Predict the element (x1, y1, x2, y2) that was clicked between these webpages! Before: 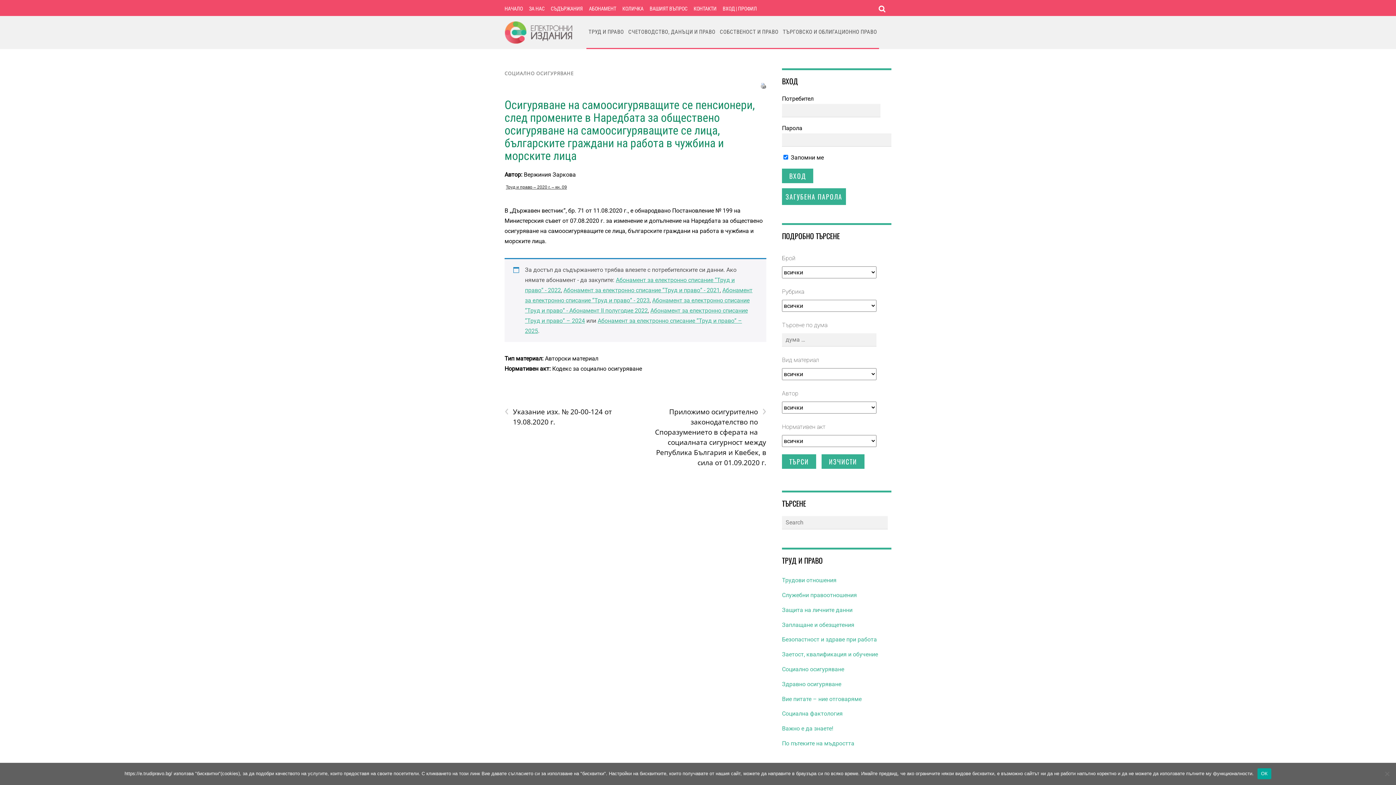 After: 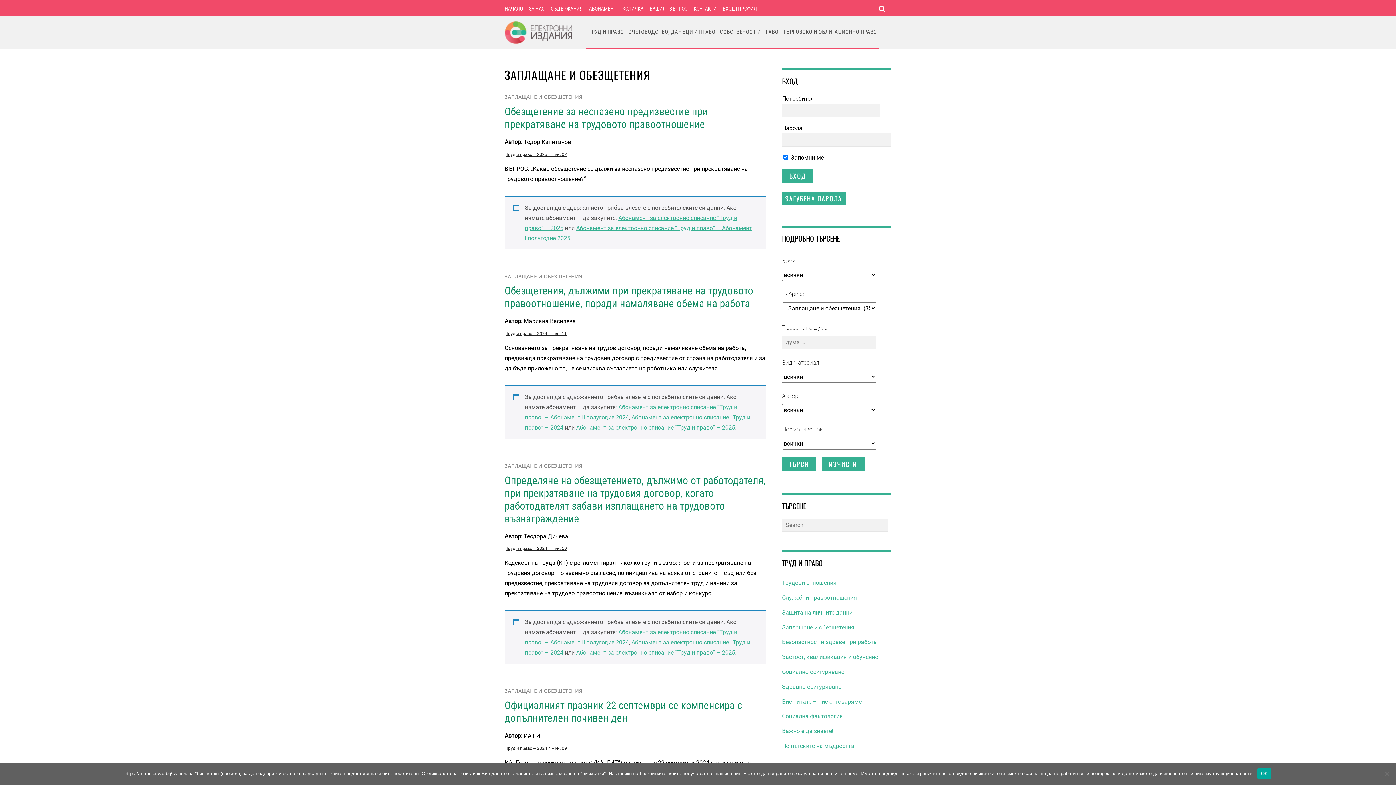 Action: label: Заплащане и обезщетения bbox: (782, 621, 854, 628)